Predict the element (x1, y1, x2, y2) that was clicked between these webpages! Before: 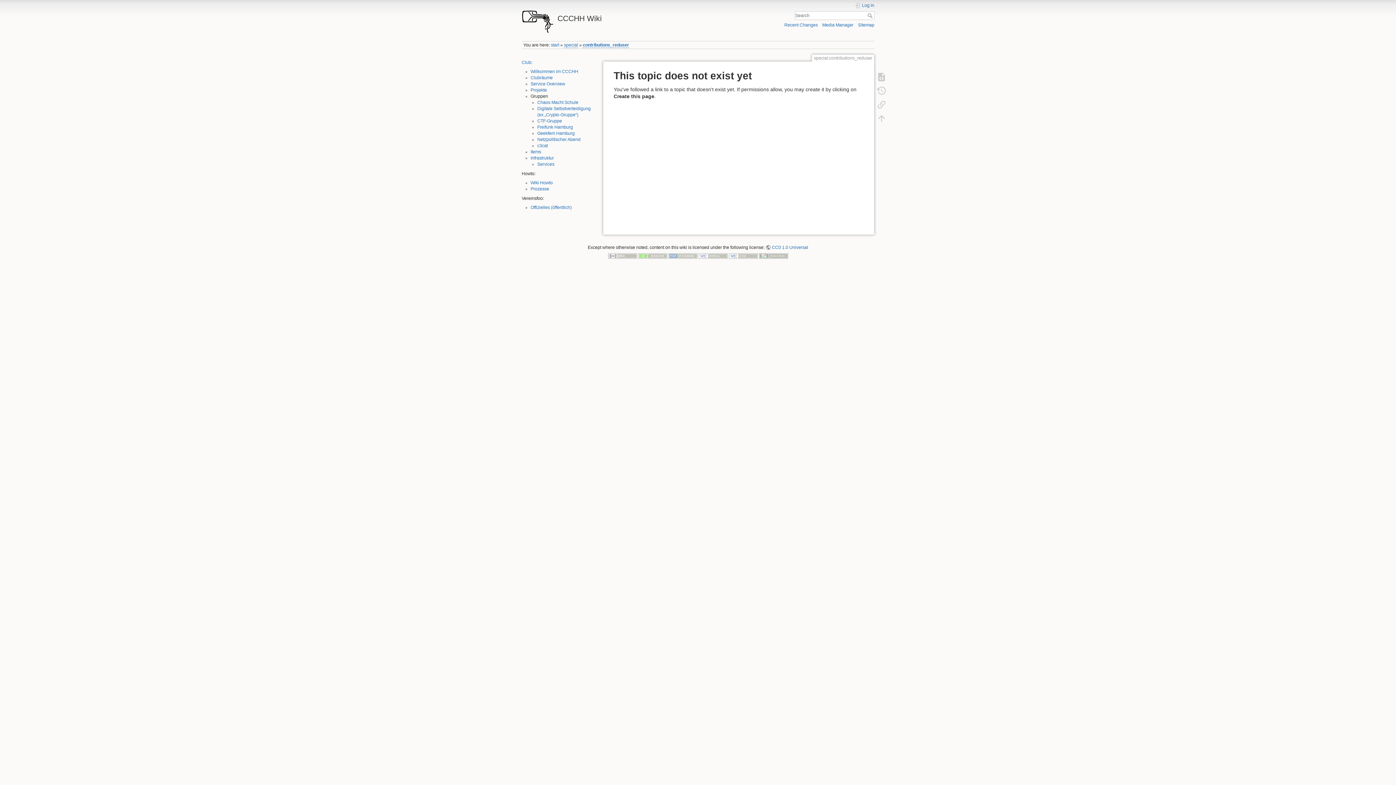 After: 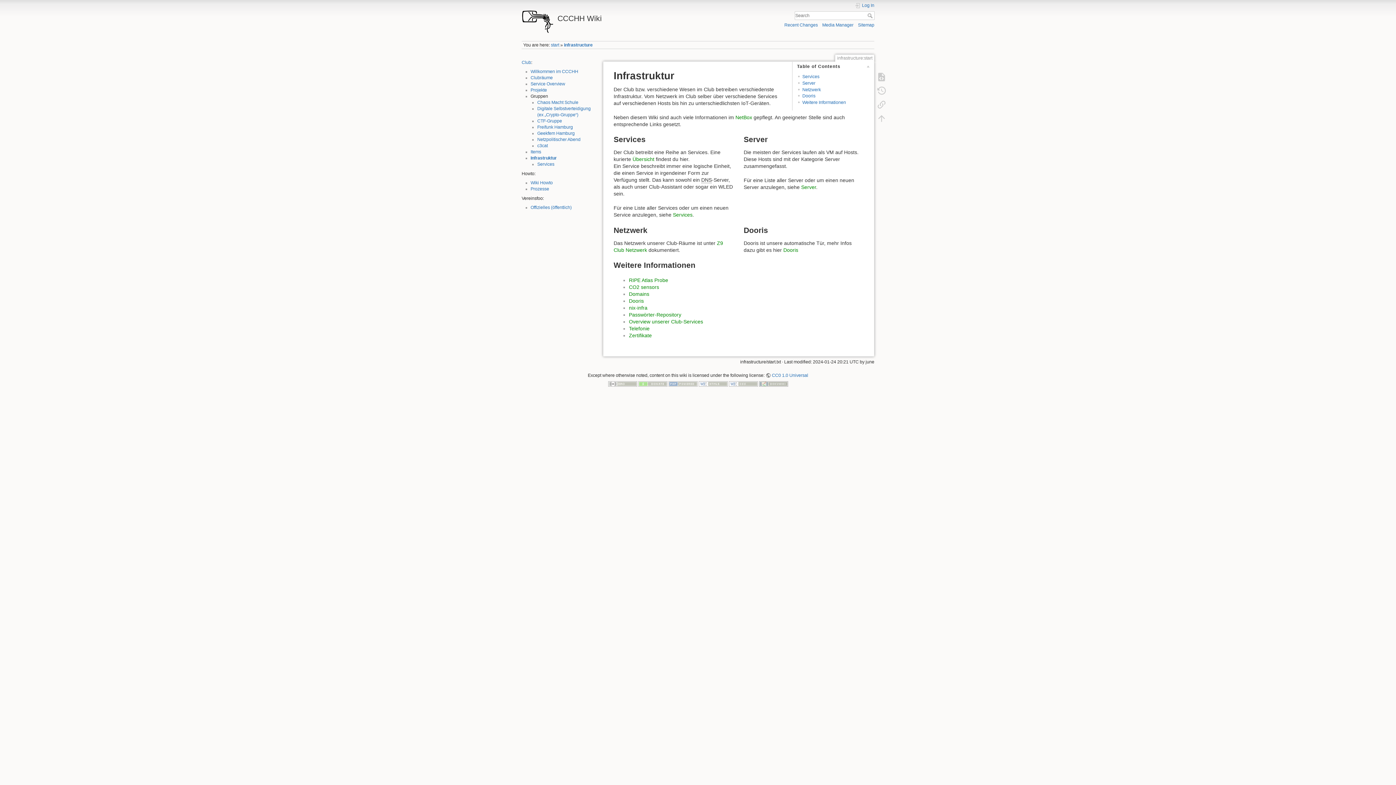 Action: label: Infrastruktur bbox: (530, 155, 554, 160)